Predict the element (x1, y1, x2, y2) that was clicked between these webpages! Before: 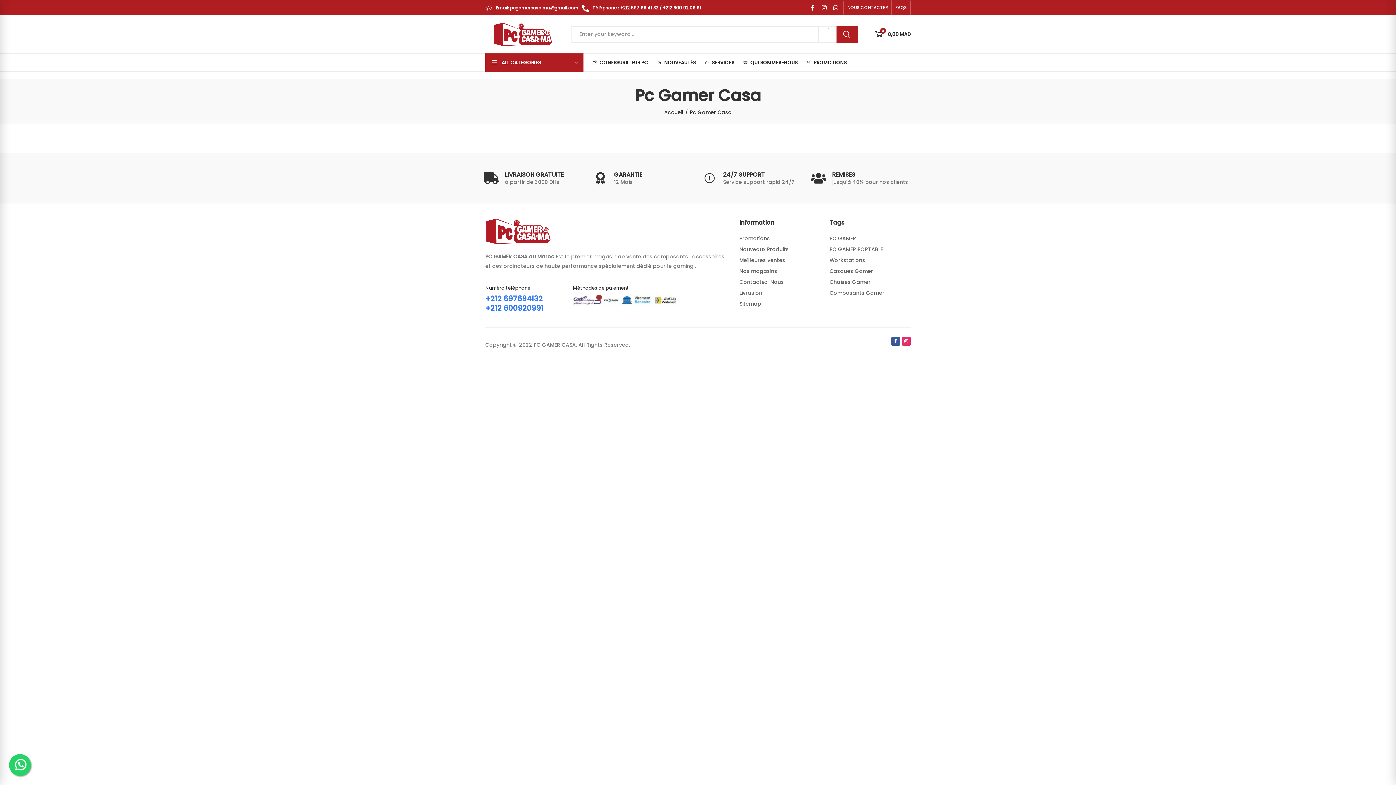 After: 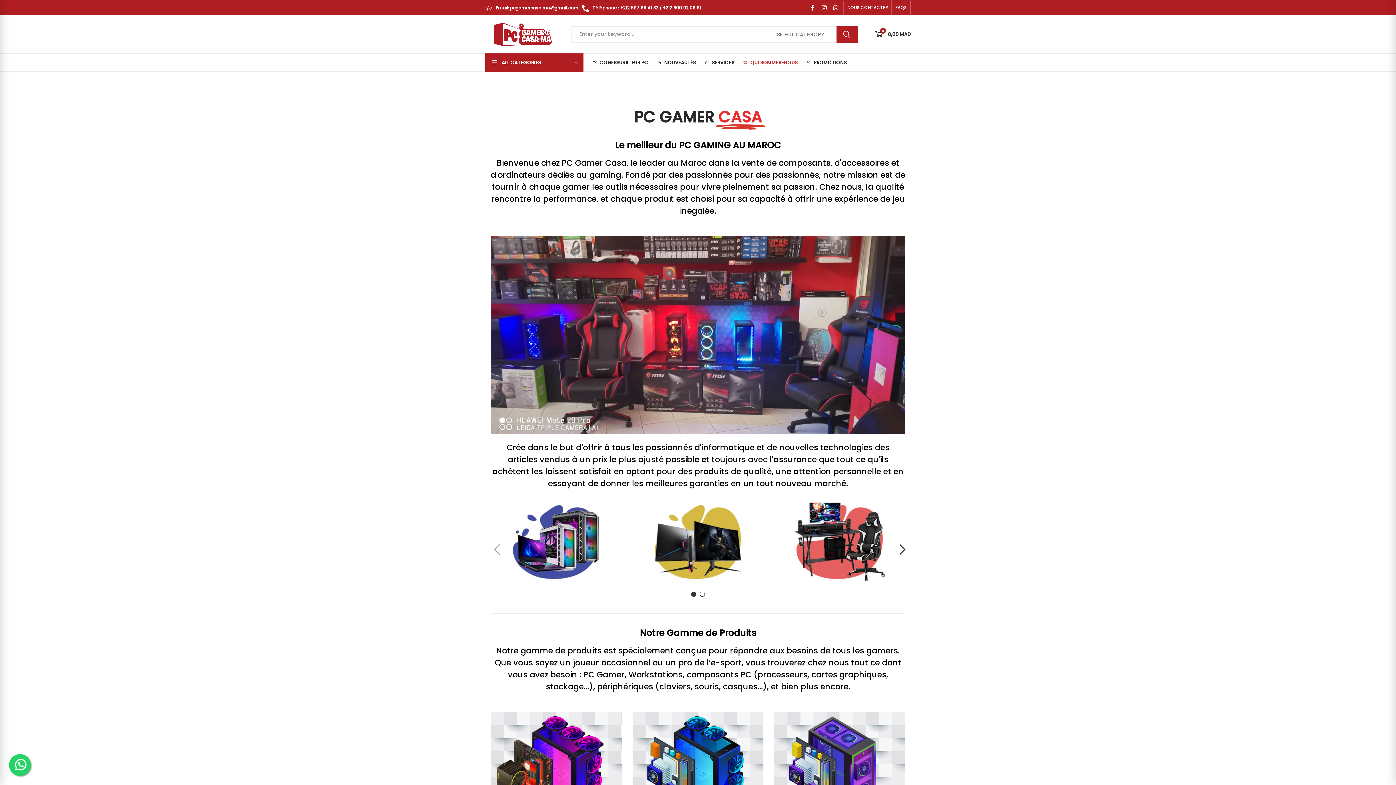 Action: bbox: (738, 53, 802, 71) label: QUI SOMMES-NOUS